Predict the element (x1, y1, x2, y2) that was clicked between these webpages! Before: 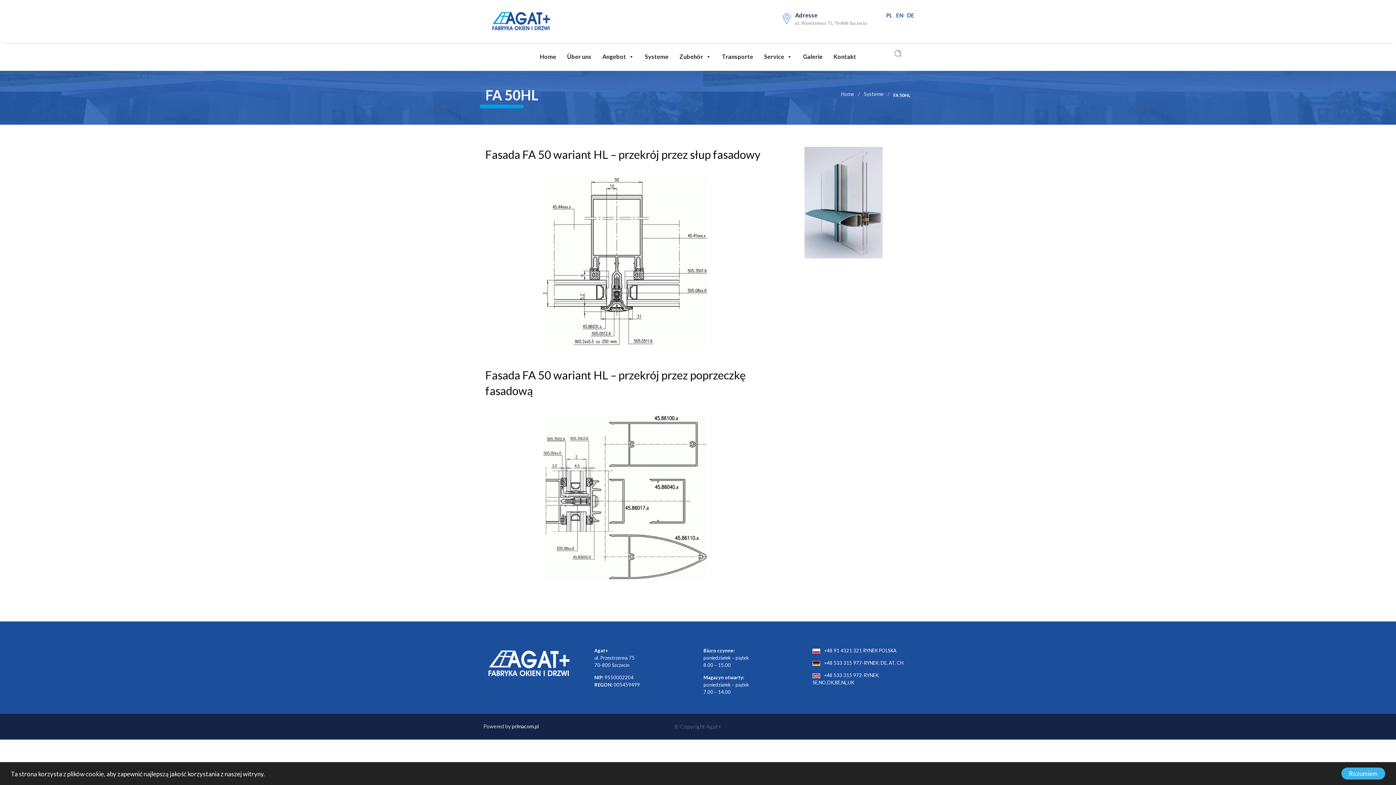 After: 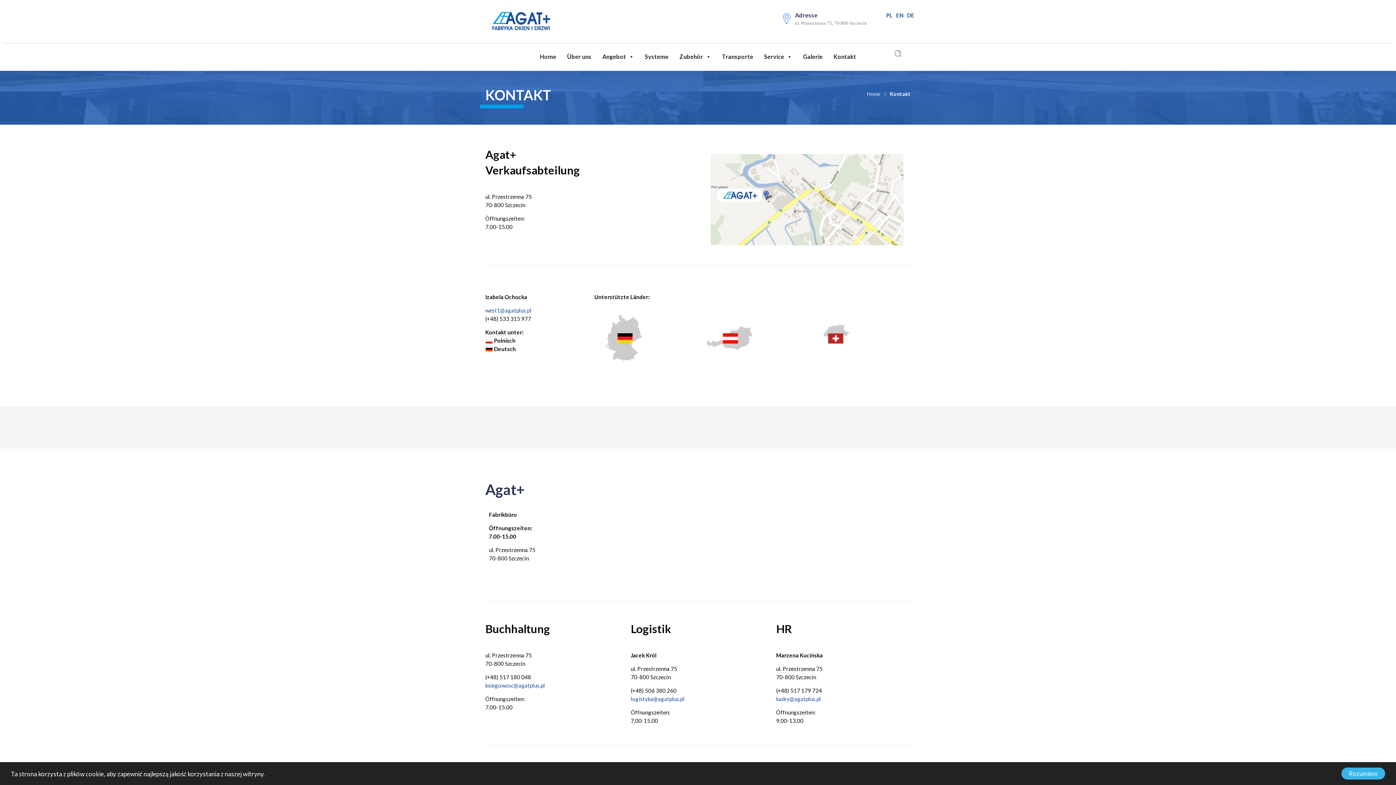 Action: label: Kontakt bbox: (828, 49, 861, 64)